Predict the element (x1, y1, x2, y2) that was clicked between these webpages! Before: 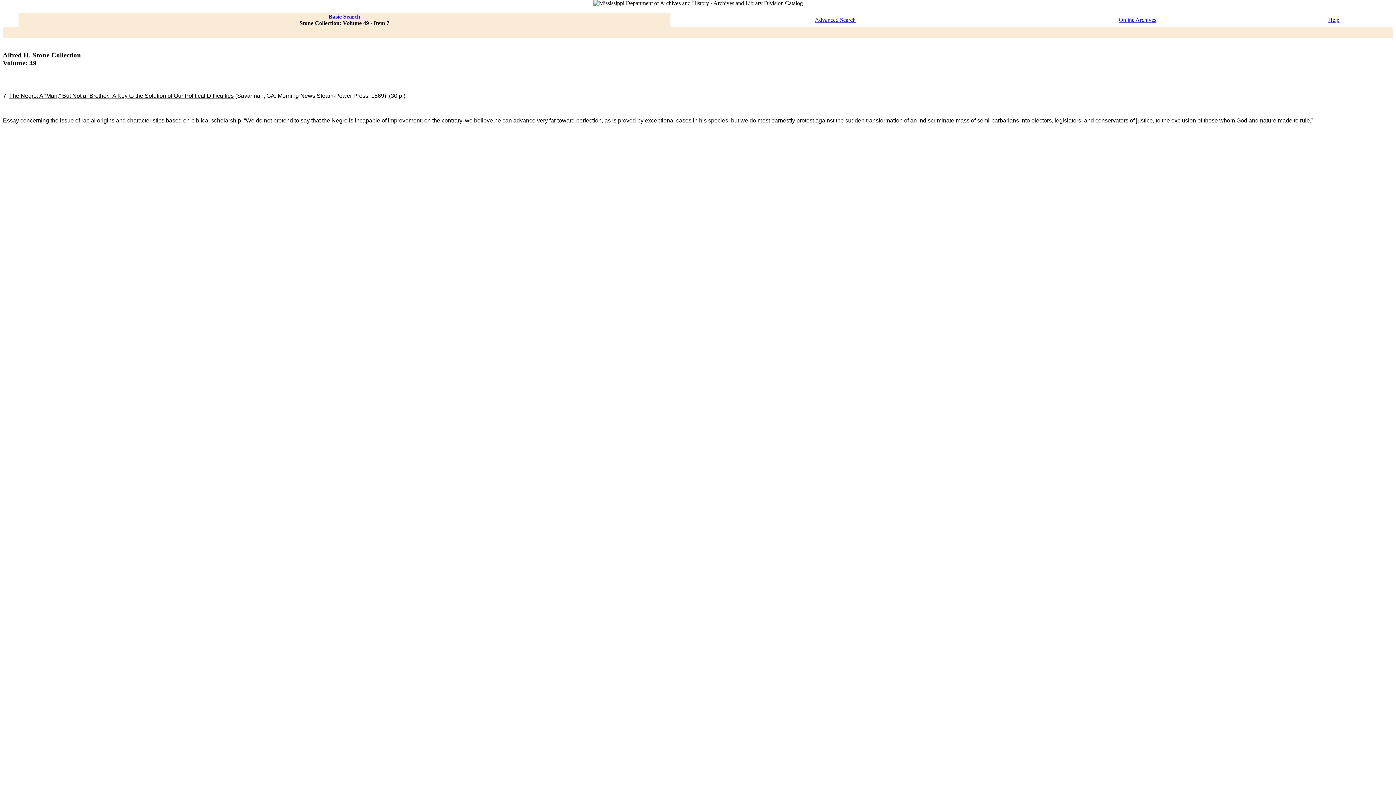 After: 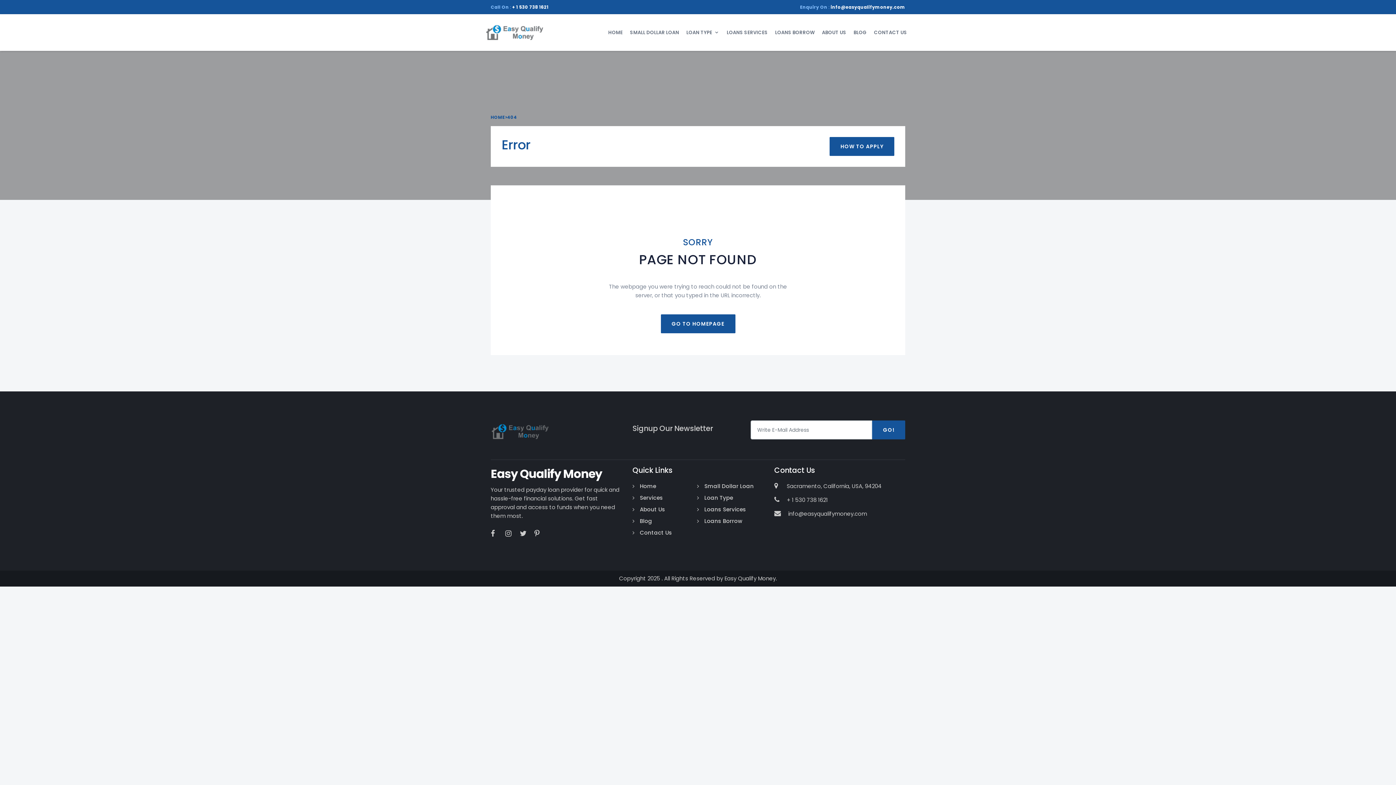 Action: bbox: (1328, 16, 1339, 22) label: Help